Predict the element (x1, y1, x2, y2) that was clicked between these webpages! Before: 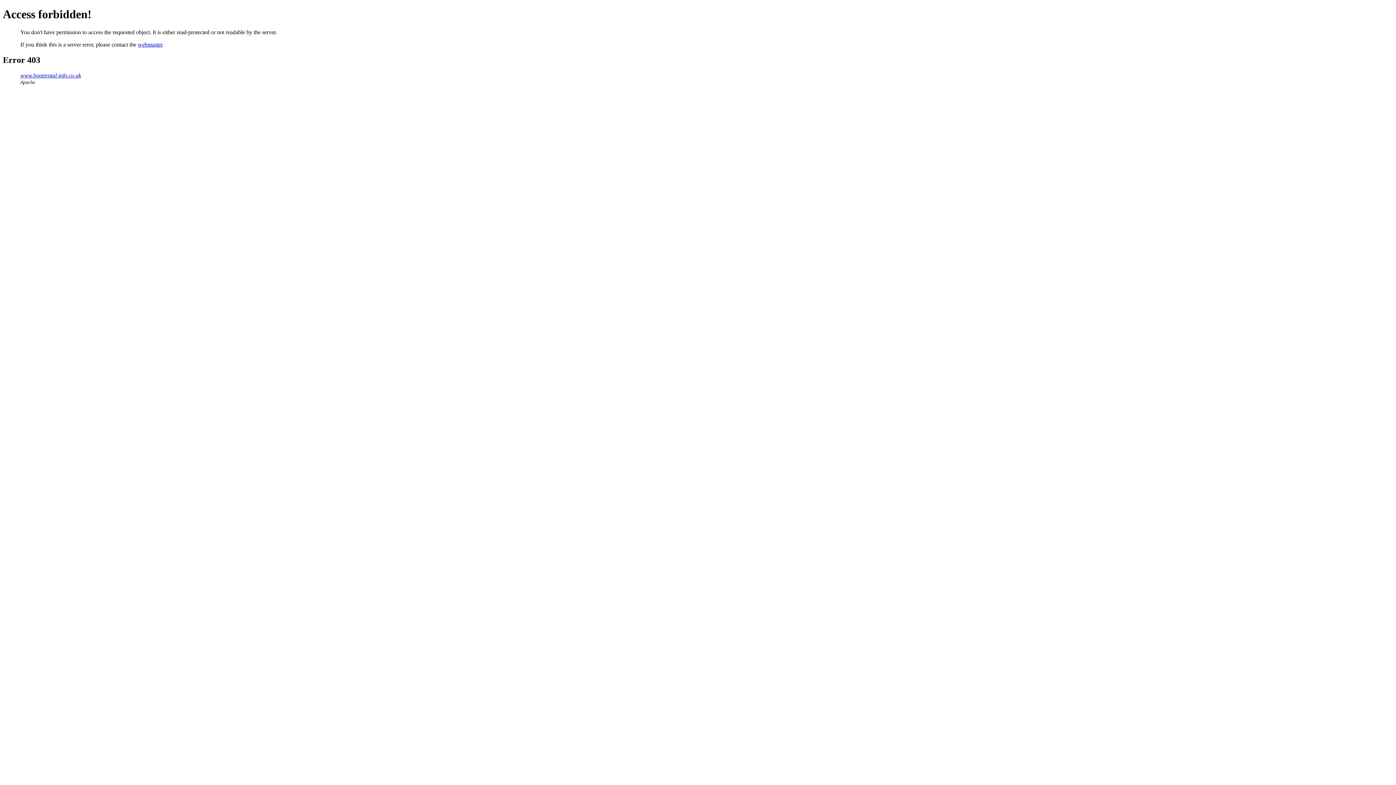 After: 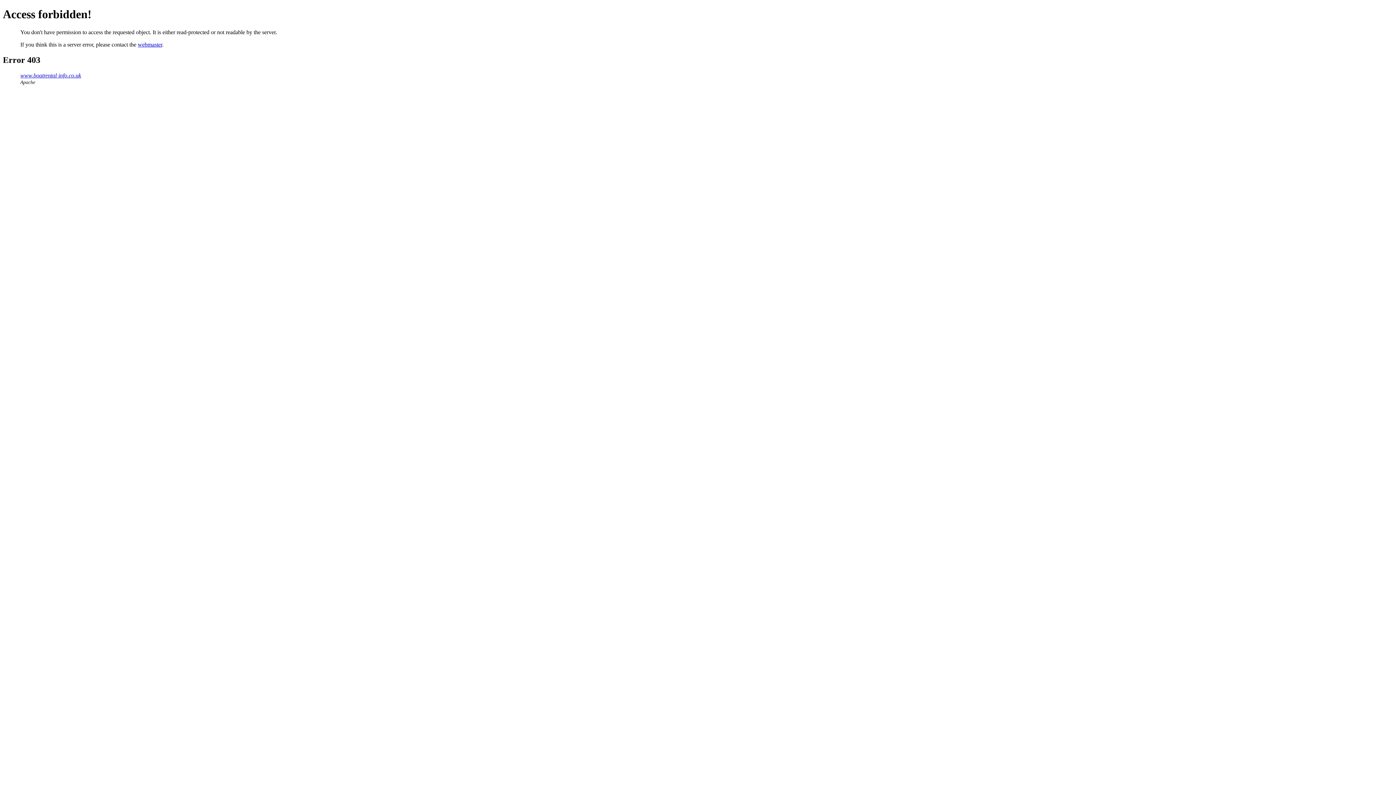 Action: bbox: (137, 41, 162, 47) label: webmaster